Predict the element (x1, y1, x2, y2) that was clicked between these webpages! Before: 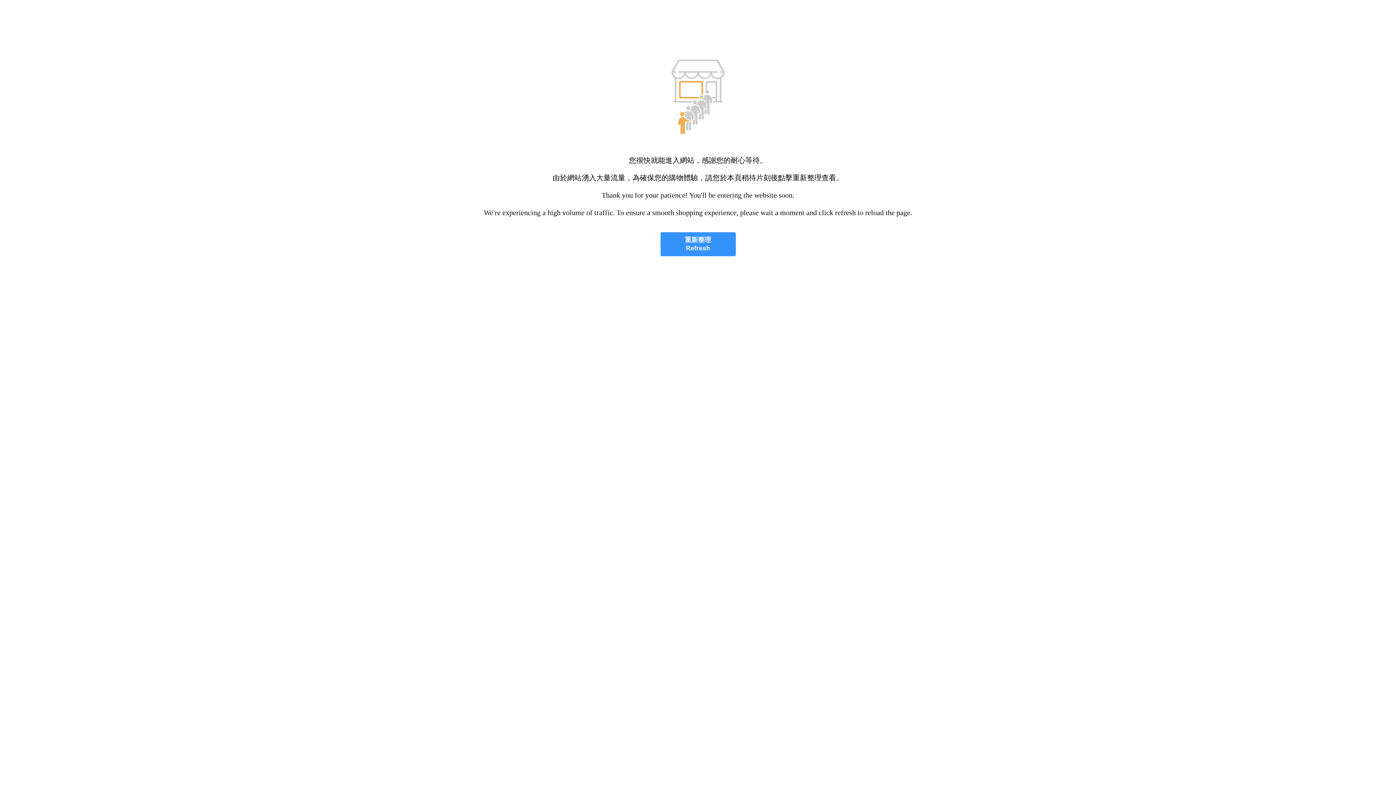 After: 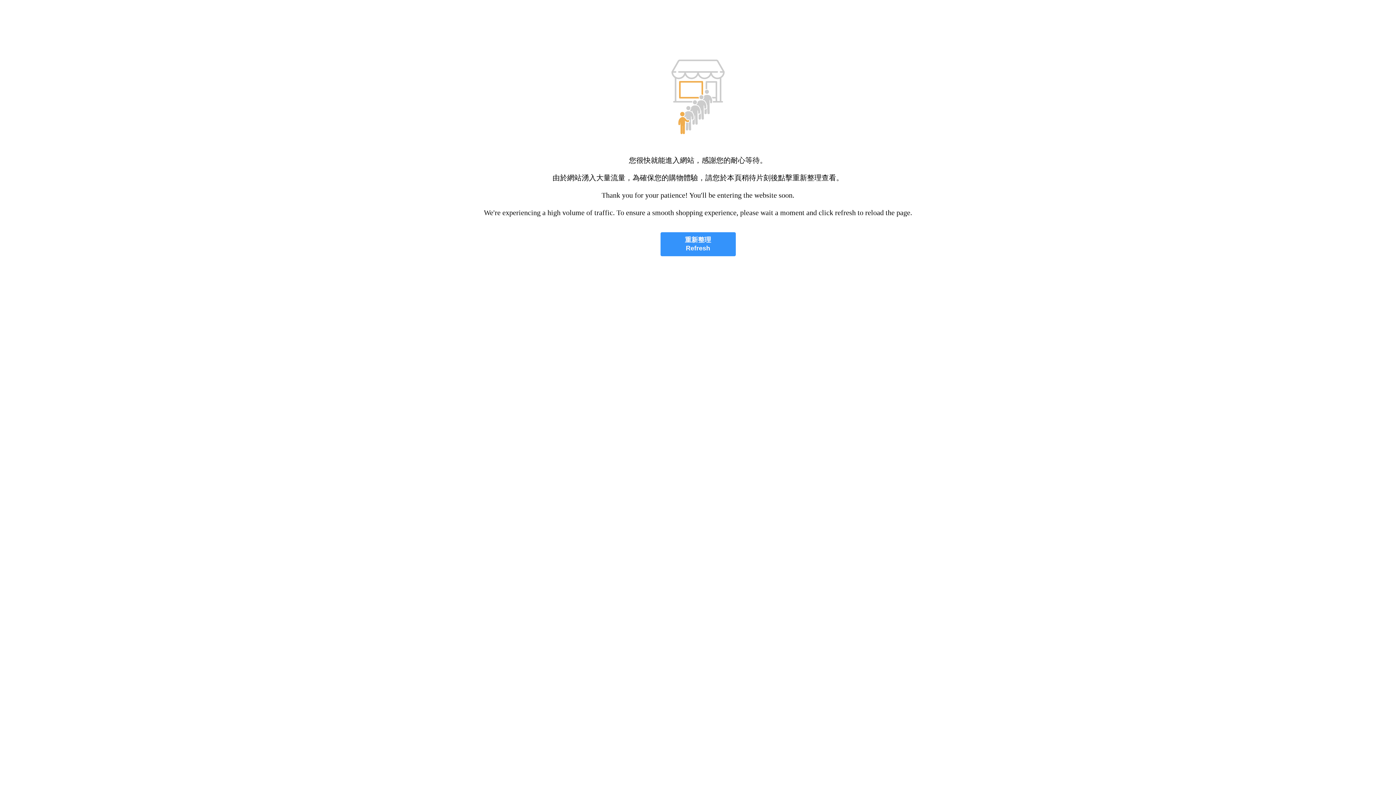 Action: label: 重新整理
Refresh bbox: (660, 232, 735, 256)